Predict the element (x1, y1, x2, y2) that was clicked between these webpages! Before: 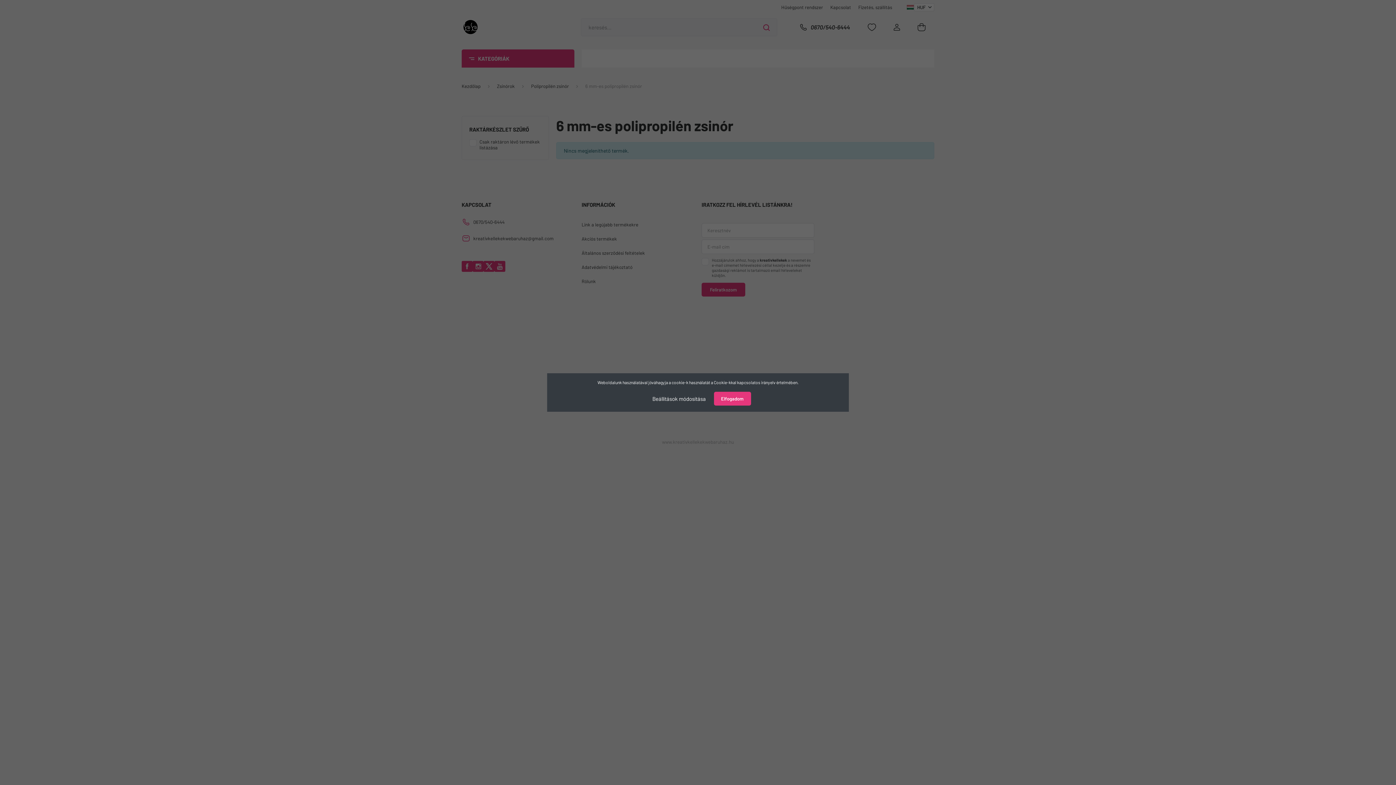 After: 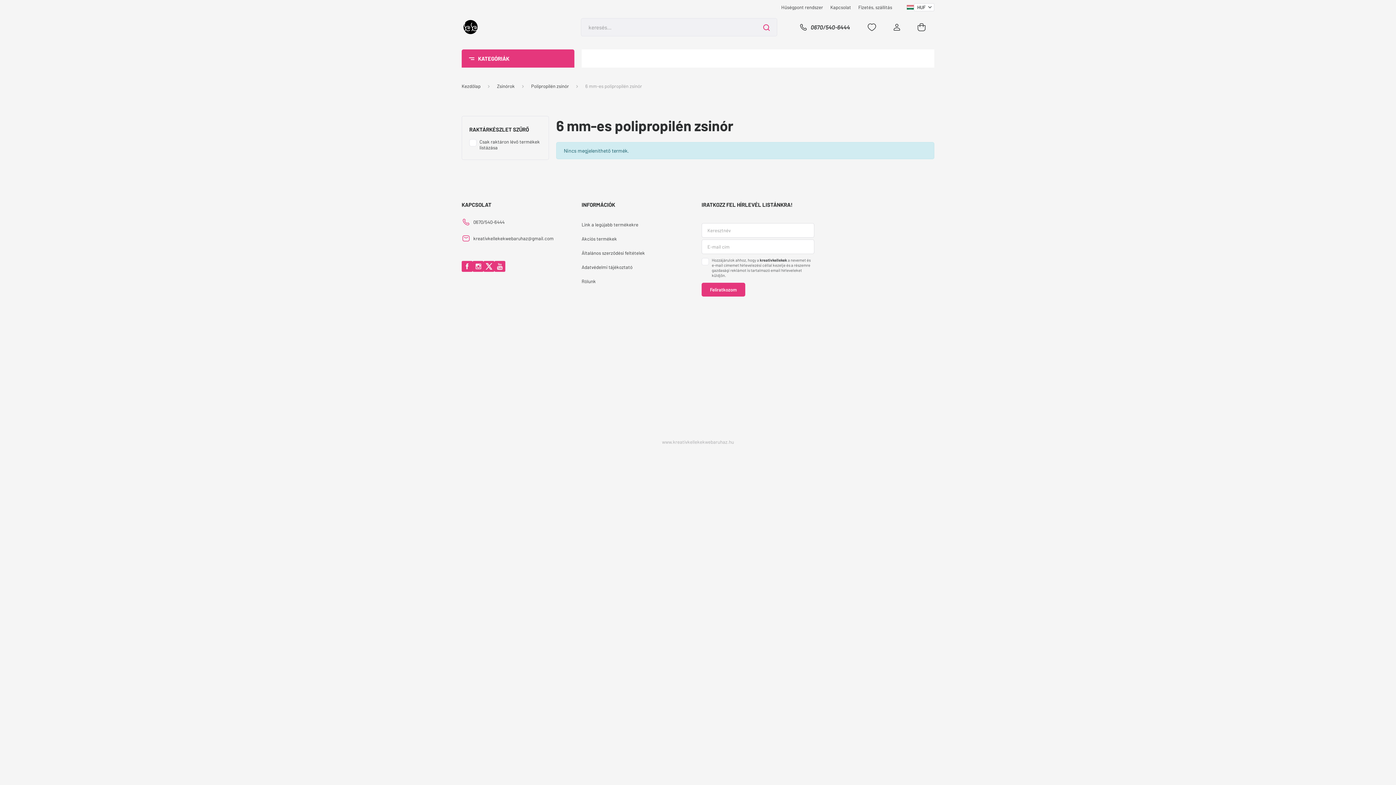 Action: bbox: (714, 392, 751, 405) label: Elfogadom